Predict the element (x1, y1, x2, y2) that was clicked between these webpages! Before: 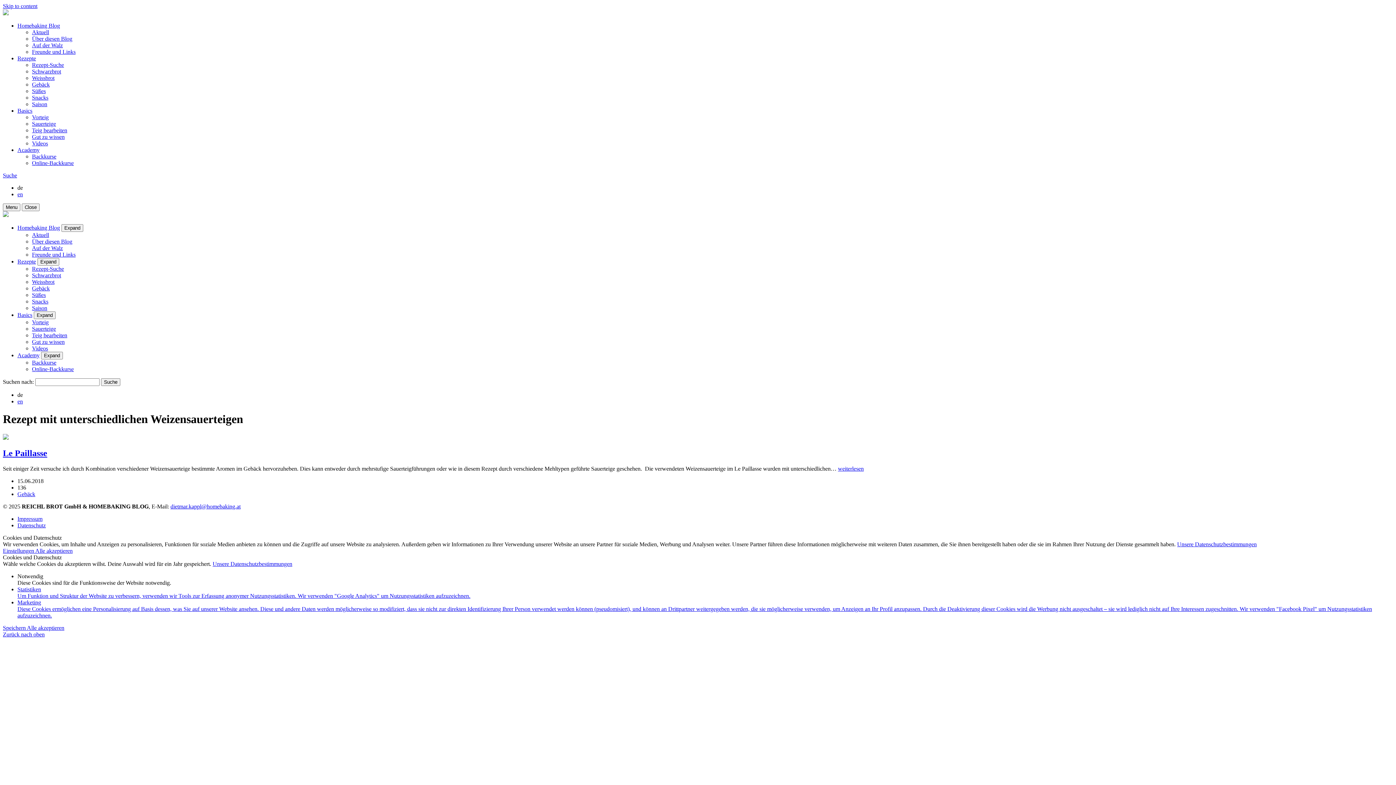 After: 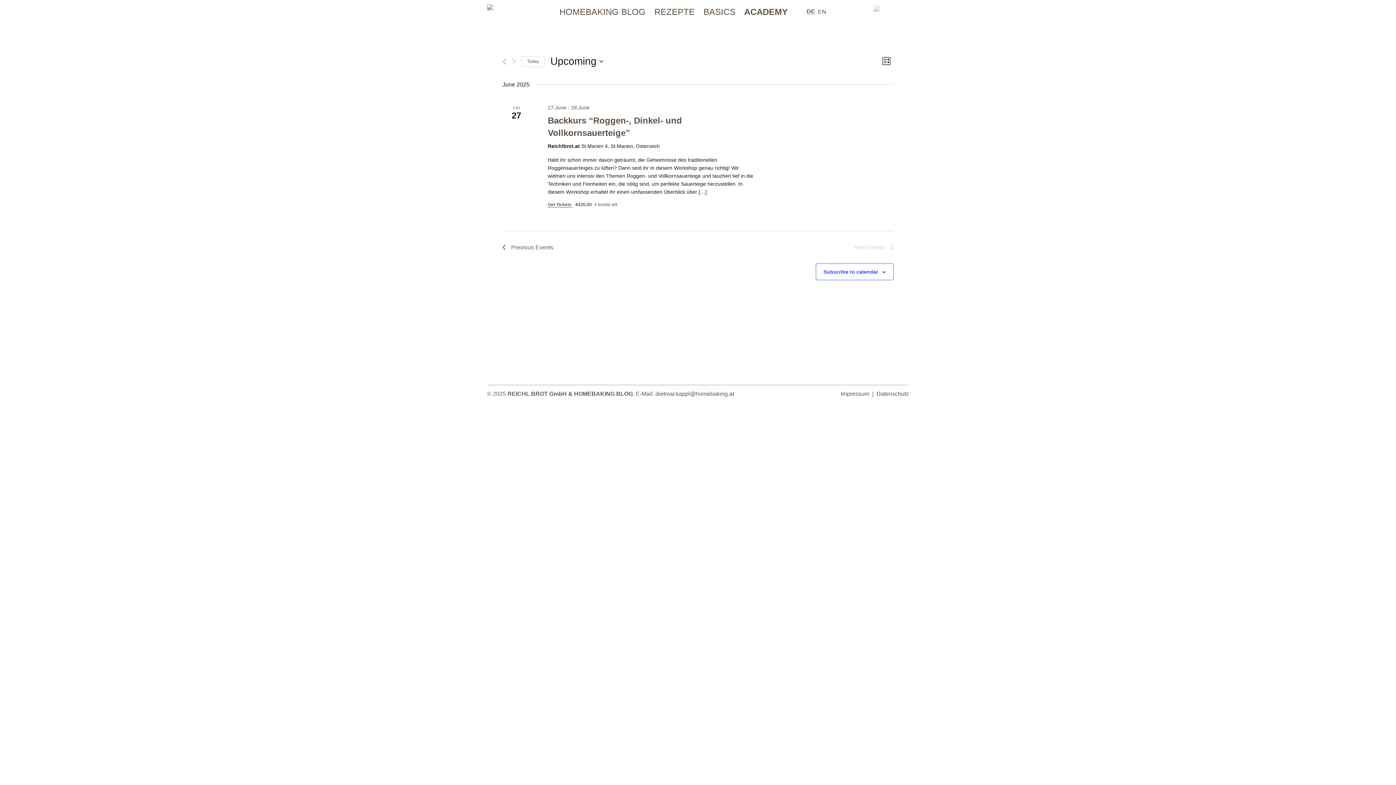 Action: label: Academy bbox: (17, 146, 39, 153)